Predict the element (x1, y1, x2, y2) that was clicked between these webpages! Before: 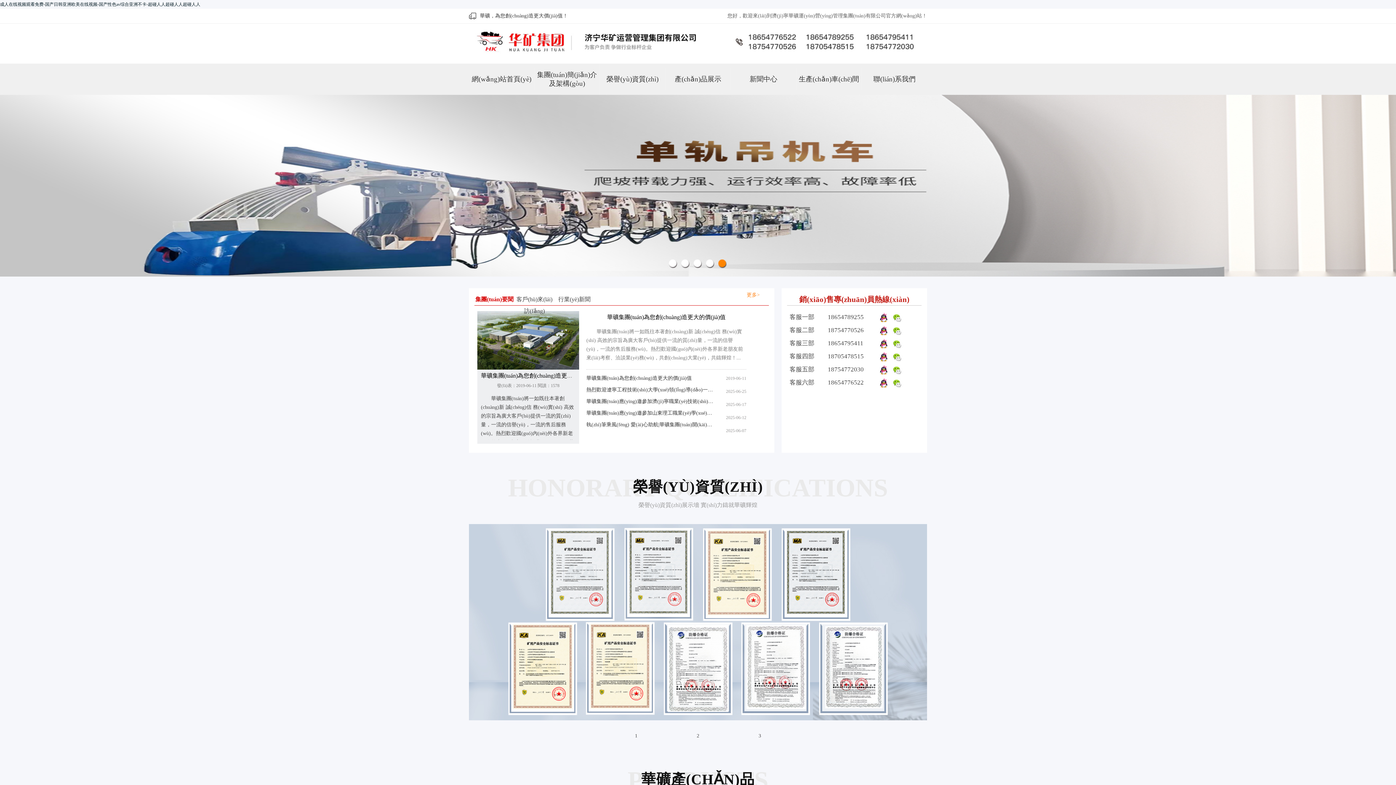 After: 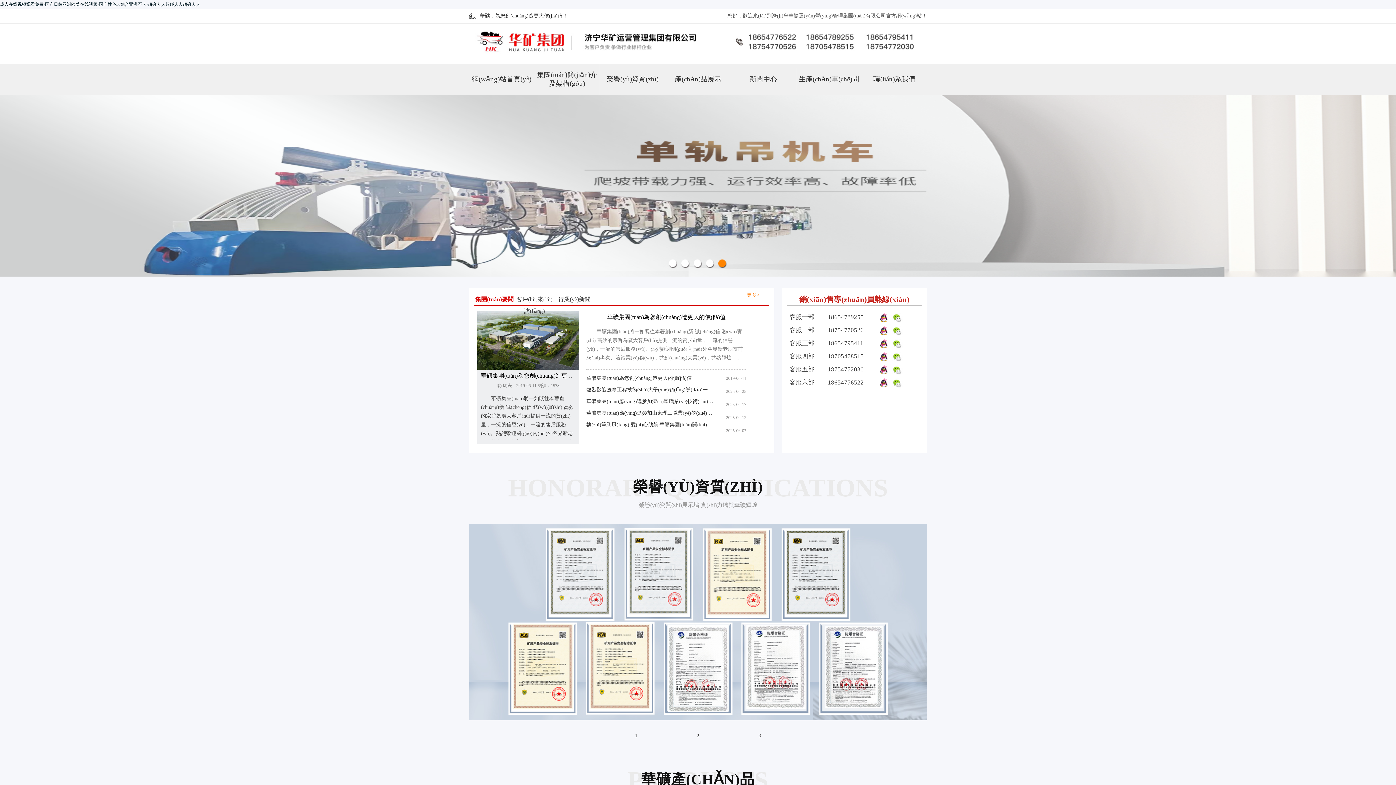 Action: bbox: (469, 68, 534, 90) label: 網(wǎng)站首頁(yè)